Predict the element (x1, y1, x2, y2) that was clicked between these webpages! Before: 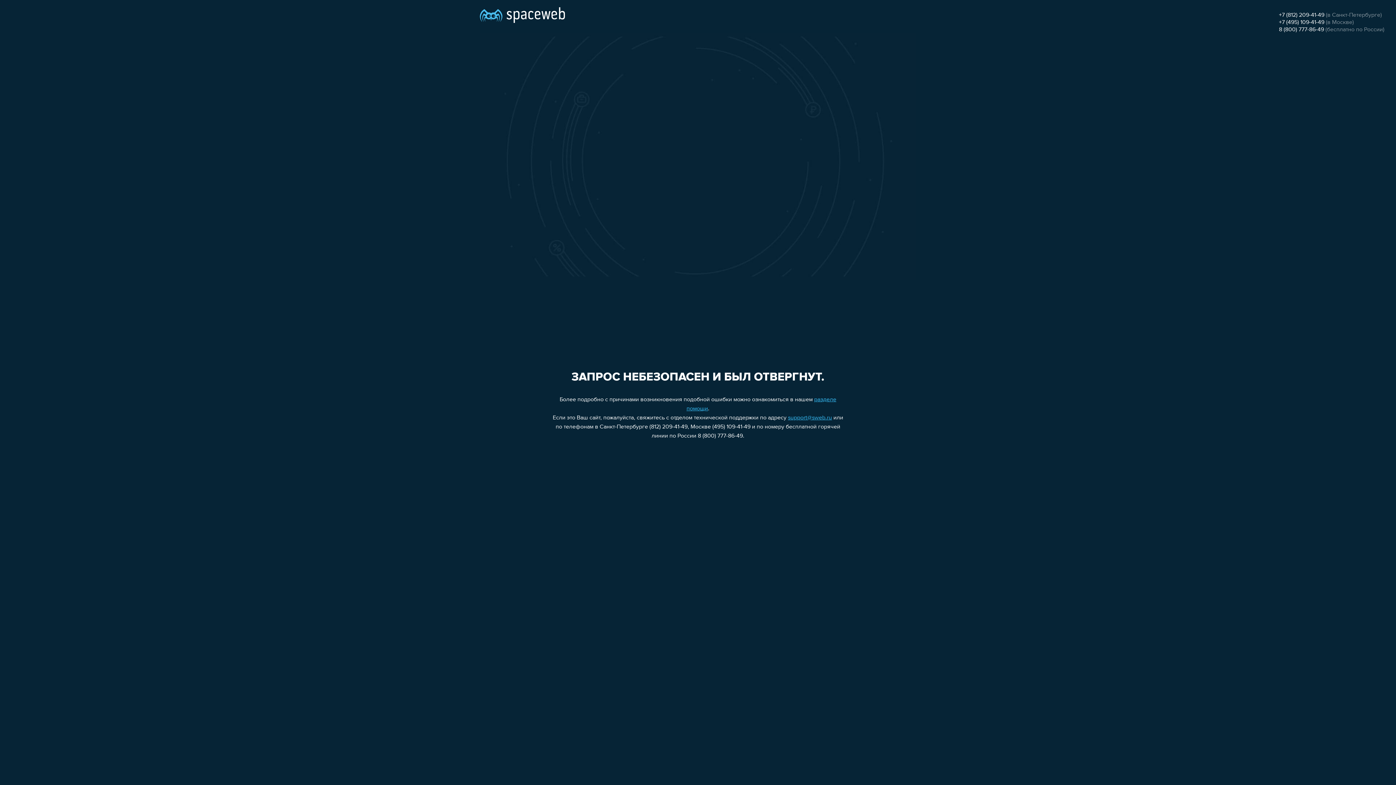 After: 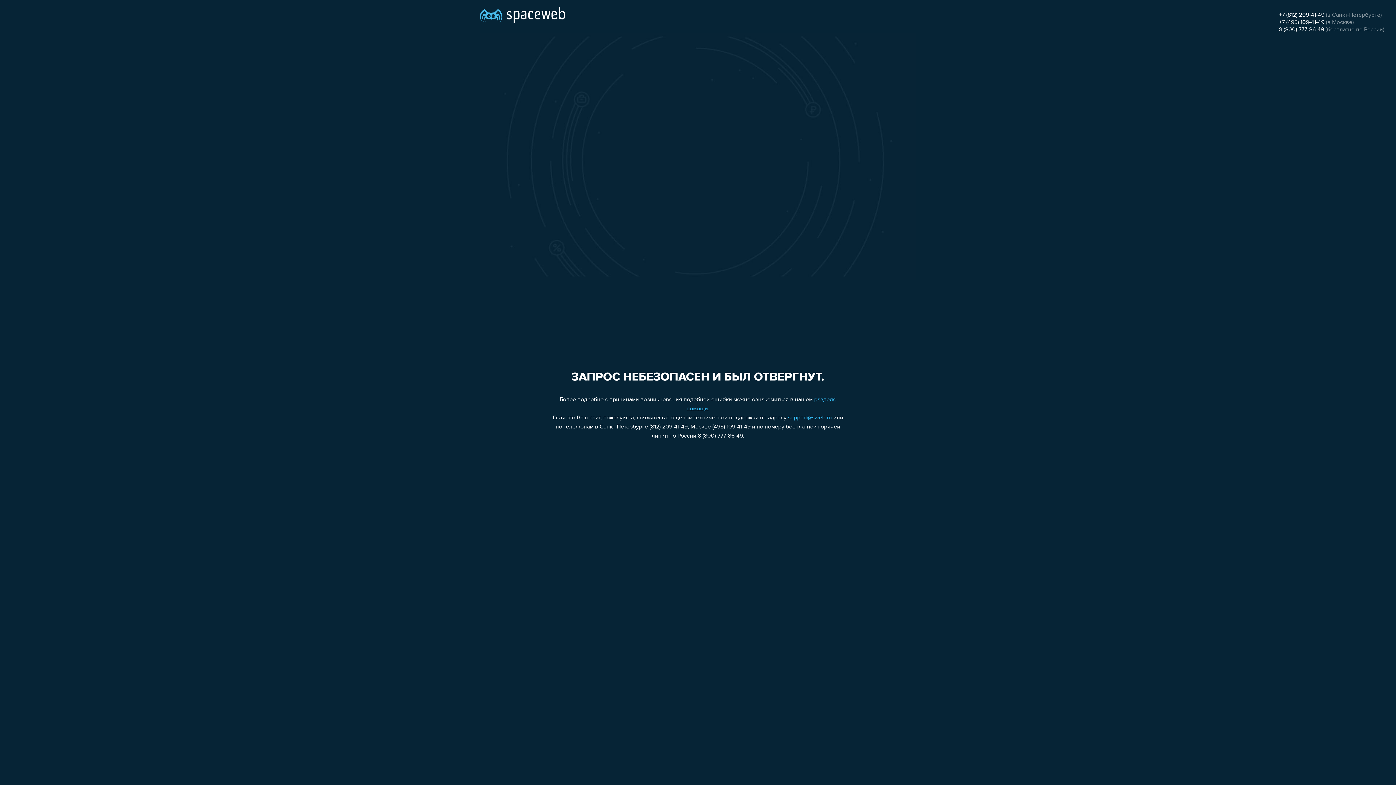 Action: bbox: (788, 415, 832, 421) label: support@sweb.ru